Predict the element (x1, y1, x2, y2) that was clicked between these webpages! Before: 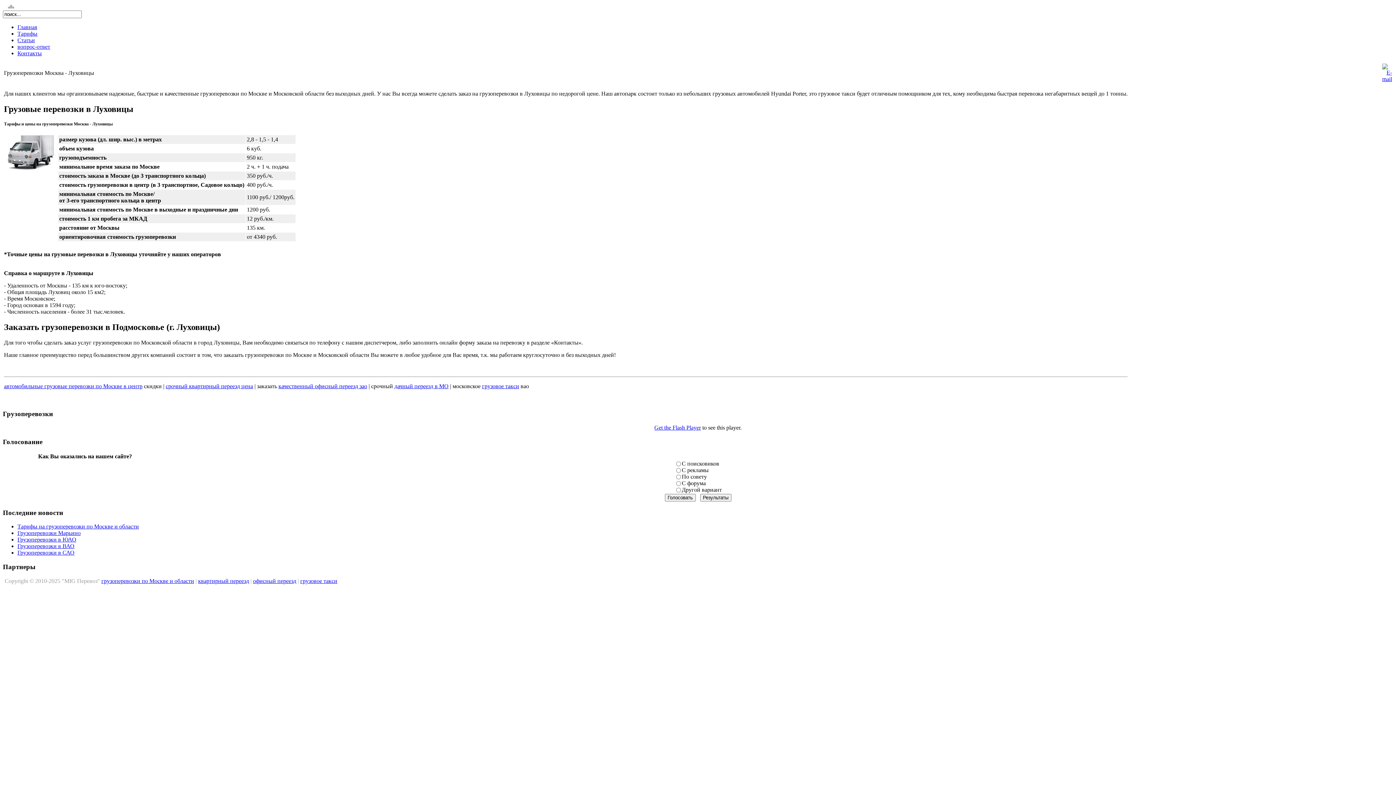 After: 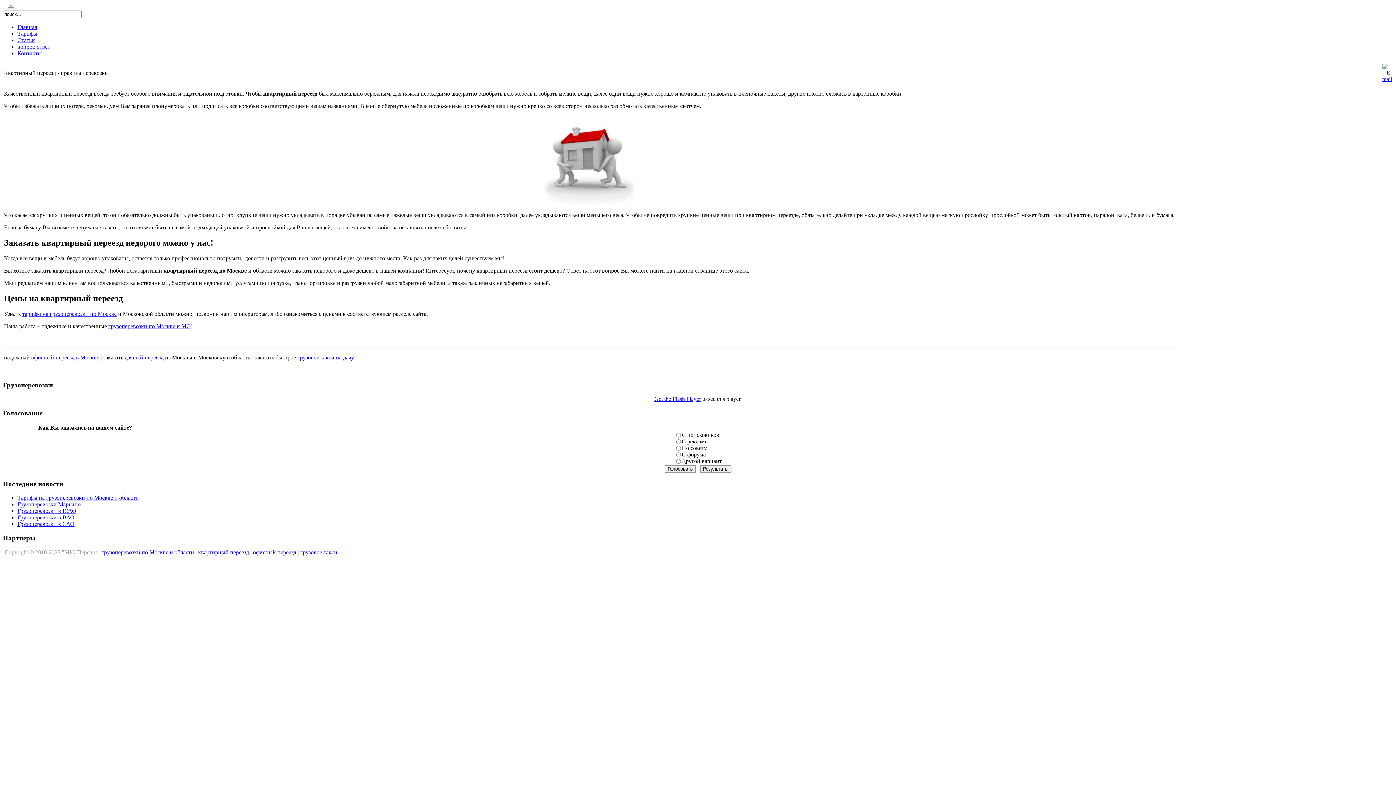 Action: label: срочный квартирный переезд цена bbox: (165, 383, 253, 389)